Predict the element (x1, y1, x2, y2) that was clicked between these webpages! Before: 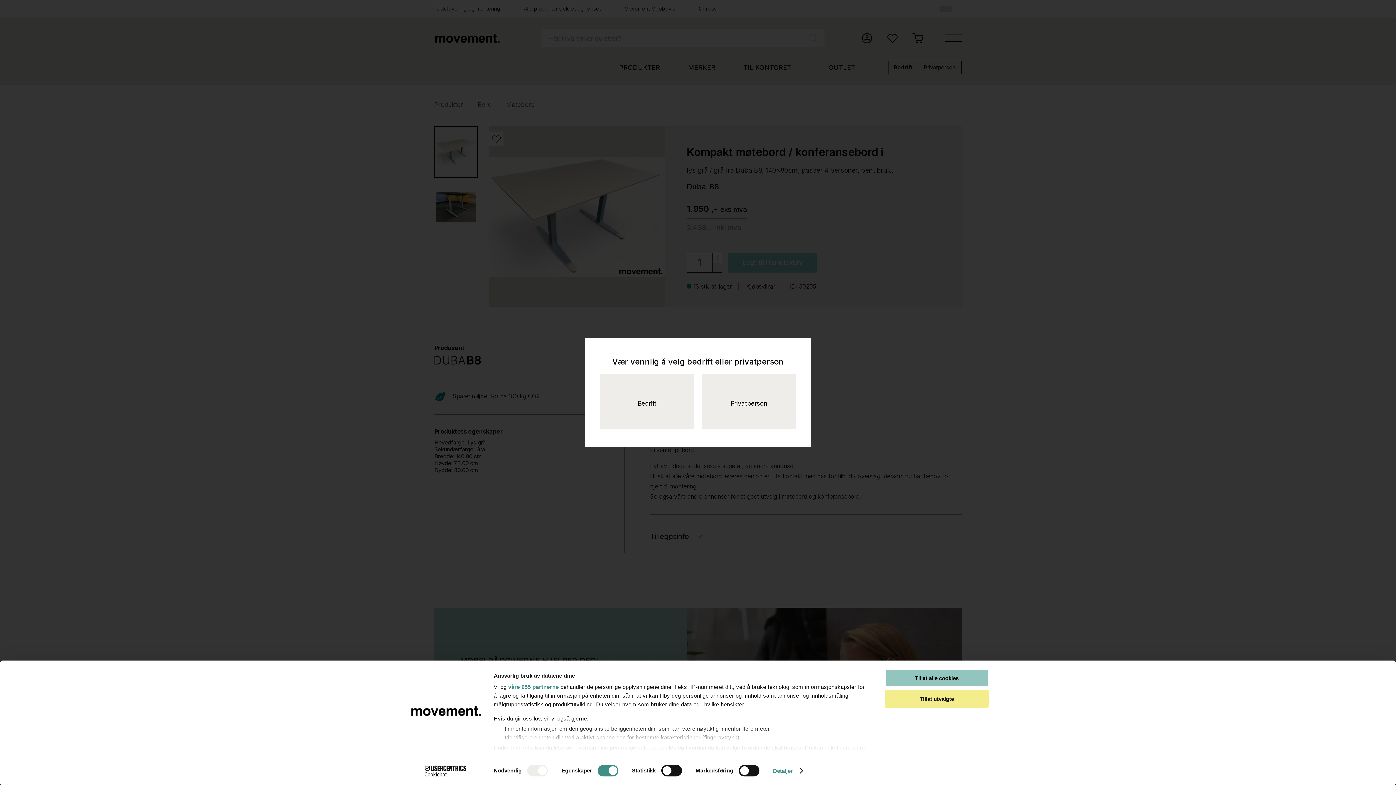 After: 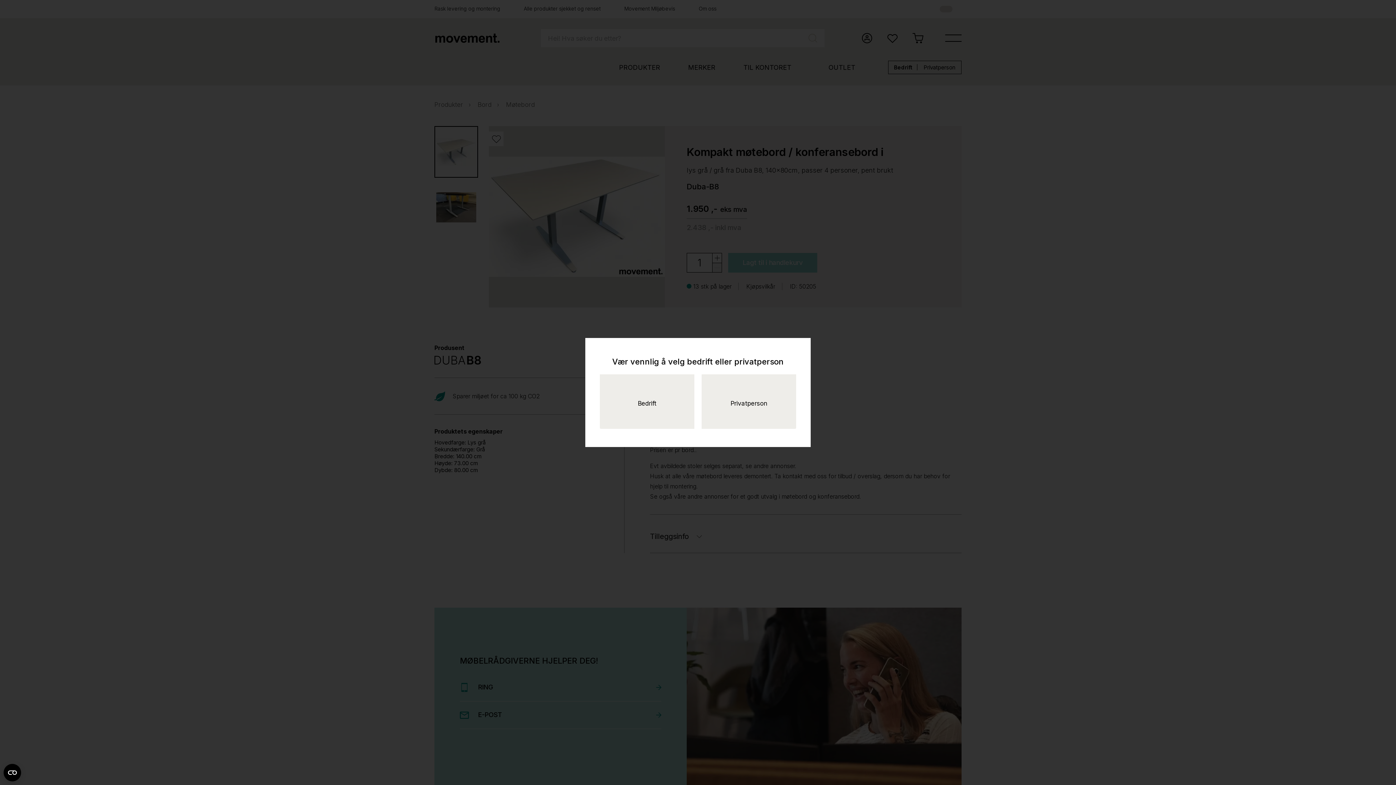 Action: bbox: (885, 690, 989, 708) label: Tillat utvalgte